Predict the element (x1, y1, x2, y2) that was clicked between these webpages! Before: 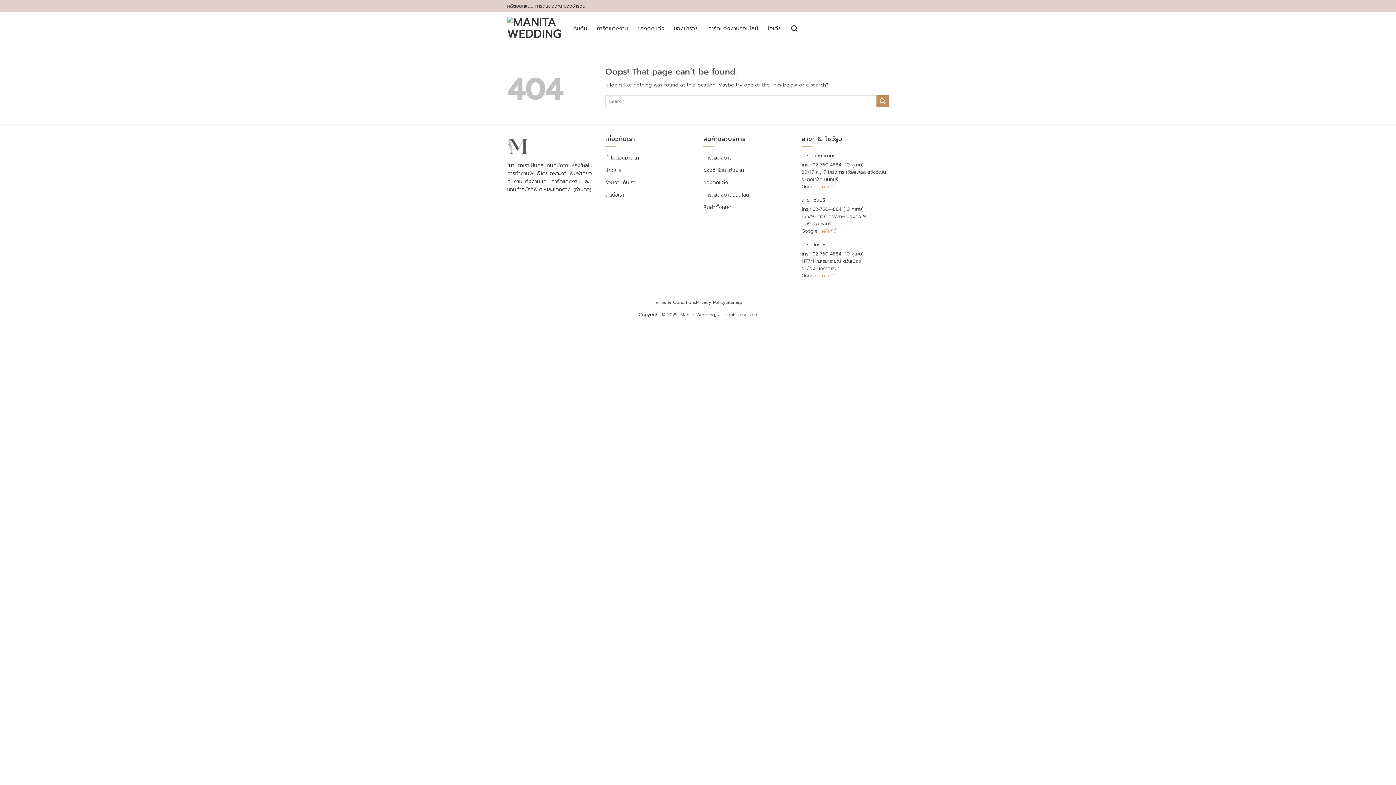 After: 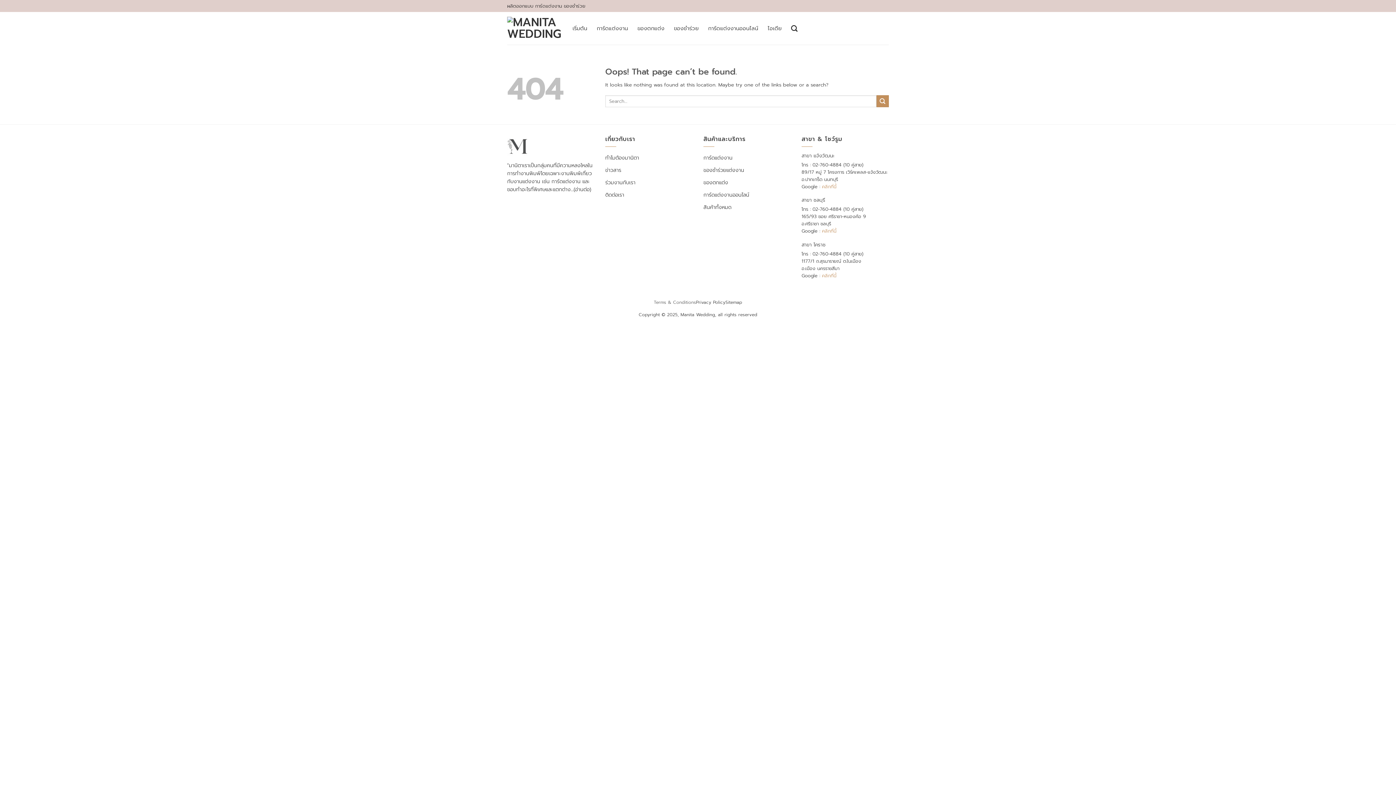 Action: label: Terms & Conditions bbox: (654, 299, 696, 306)